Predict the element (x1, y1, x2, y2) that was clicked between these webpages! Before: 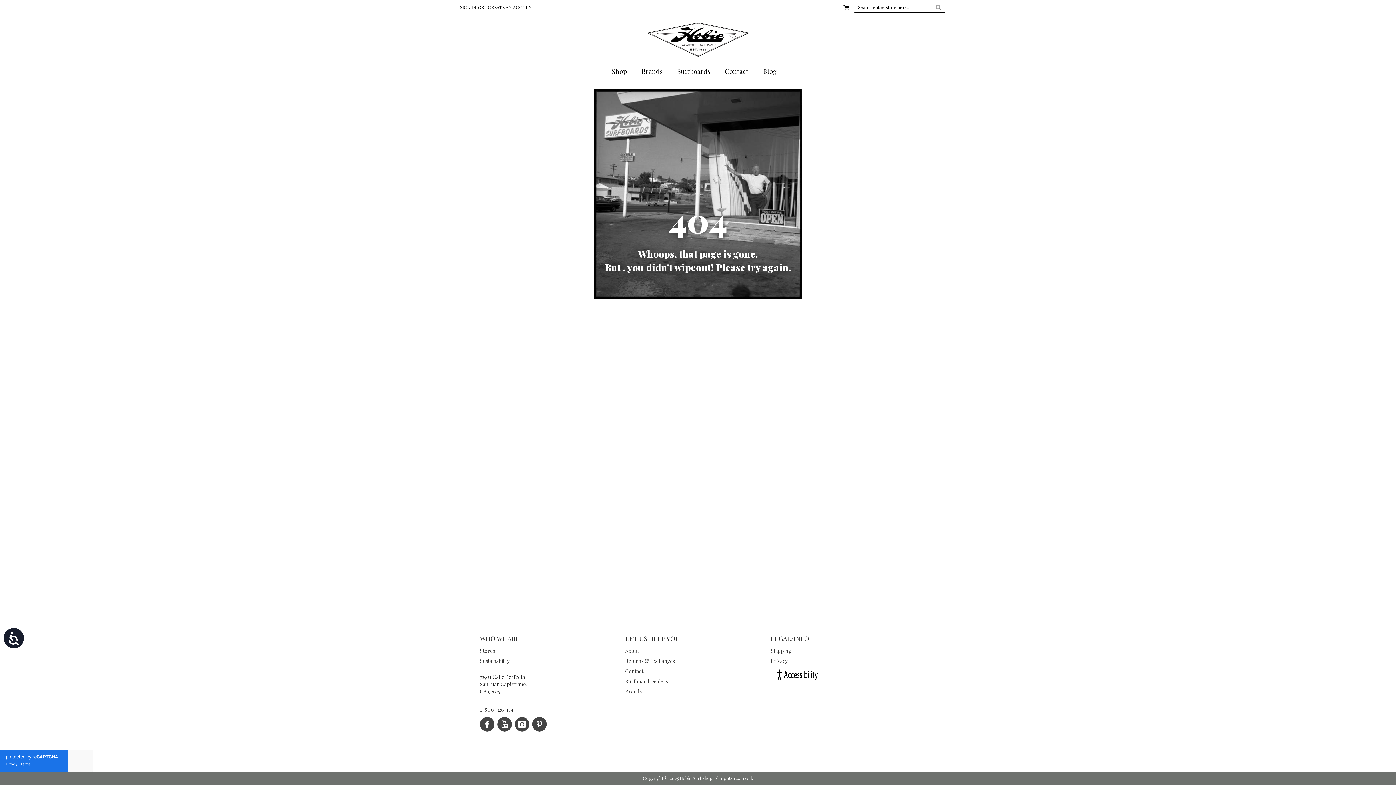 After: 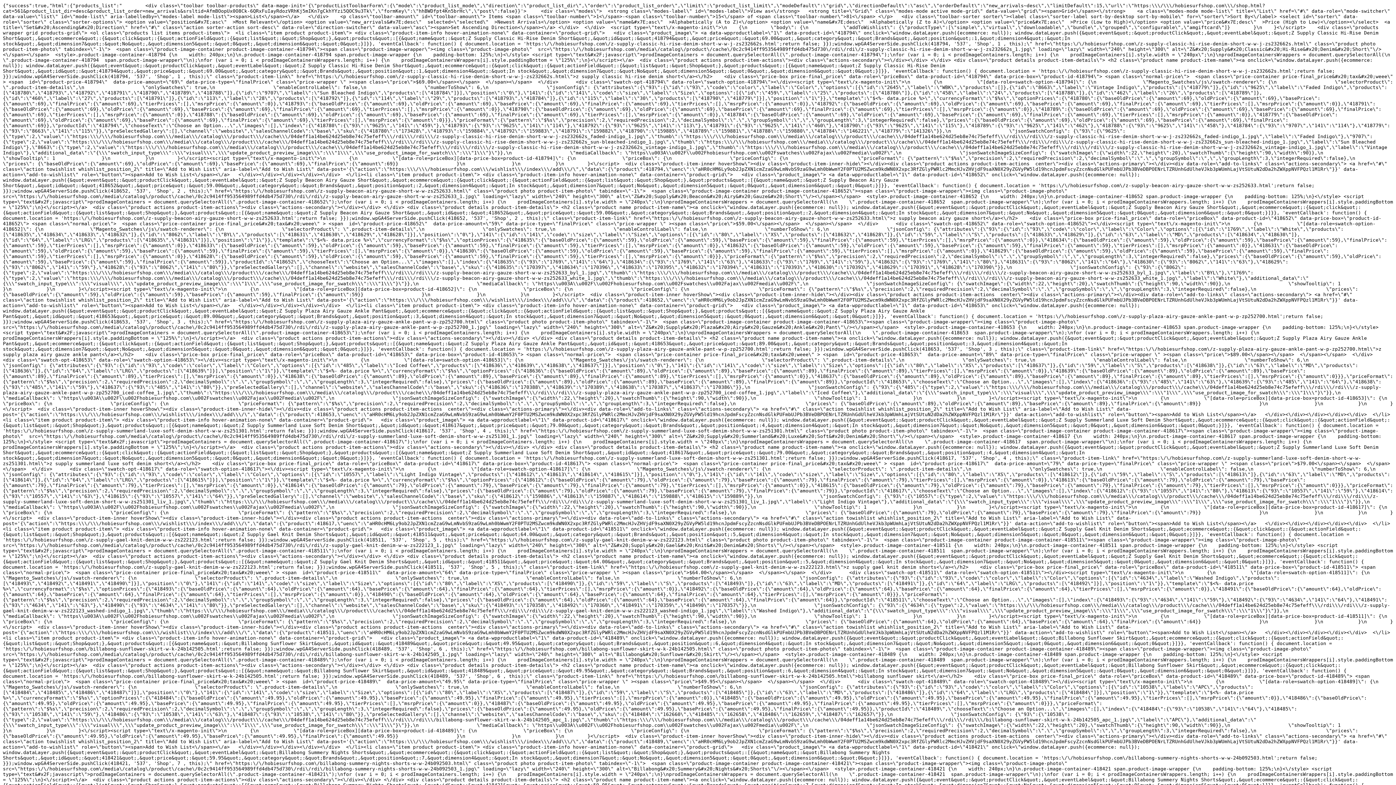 Action: bbox: (612, 64, 634, 78) label: Shop